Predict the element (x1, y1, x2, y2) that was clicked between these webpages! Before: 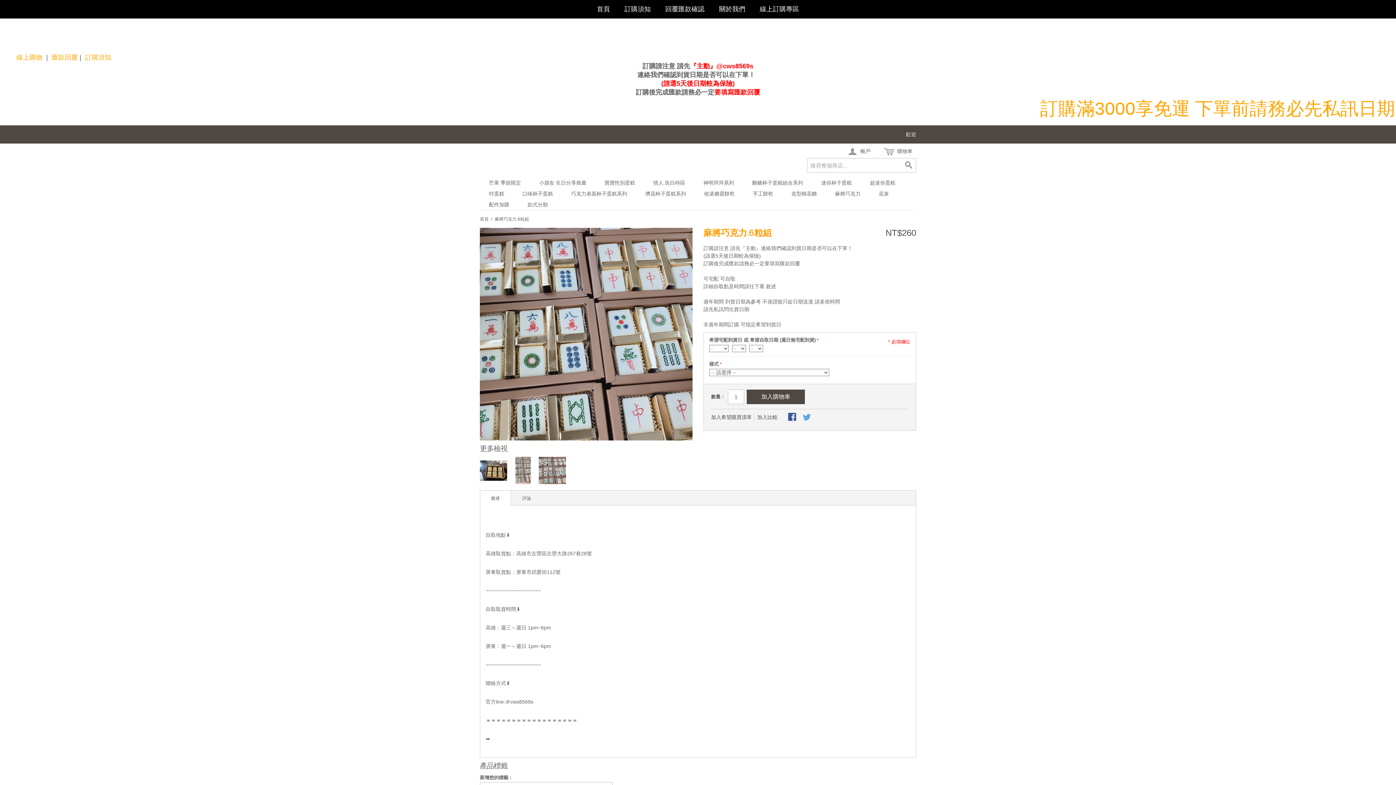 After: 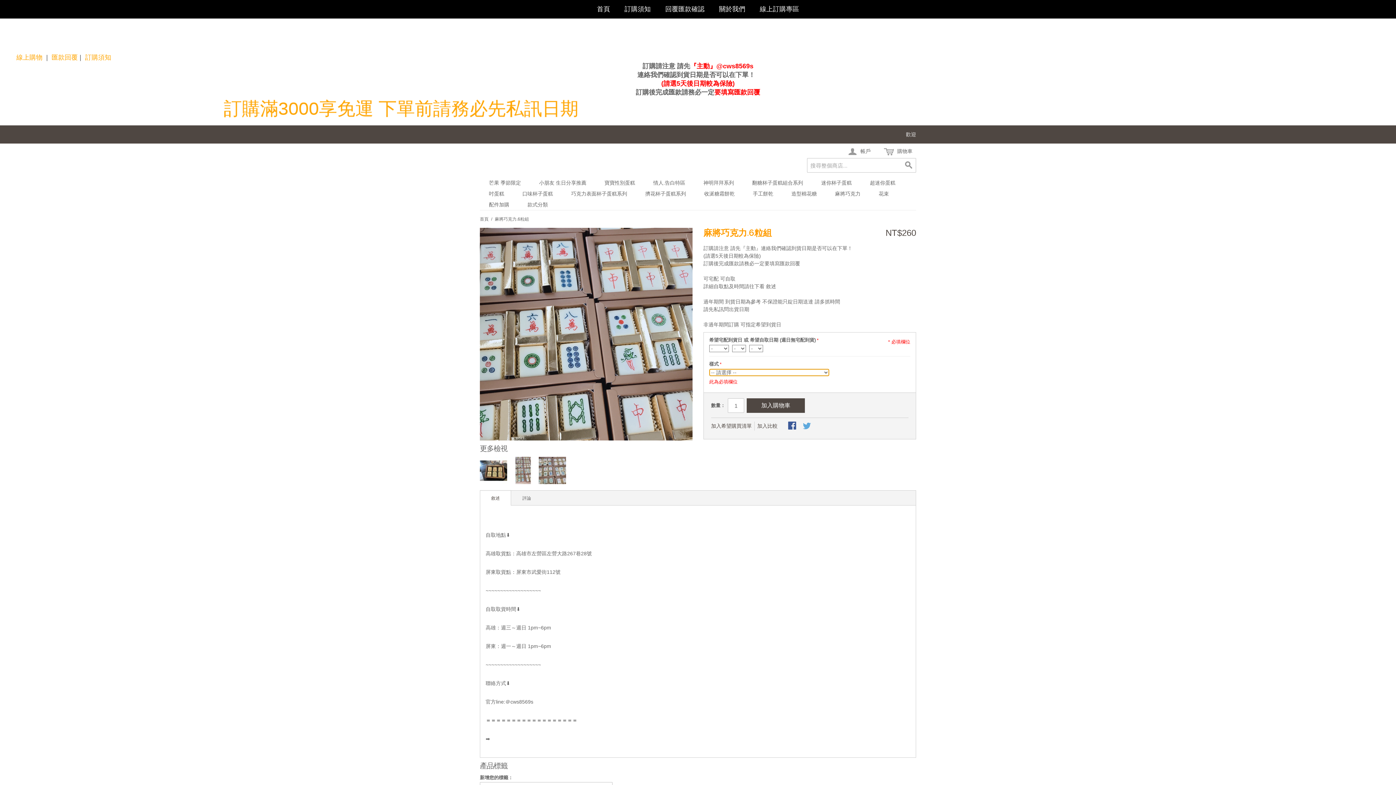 Action: label: 加入購物車 bbox: (746, 389, 805, 404)